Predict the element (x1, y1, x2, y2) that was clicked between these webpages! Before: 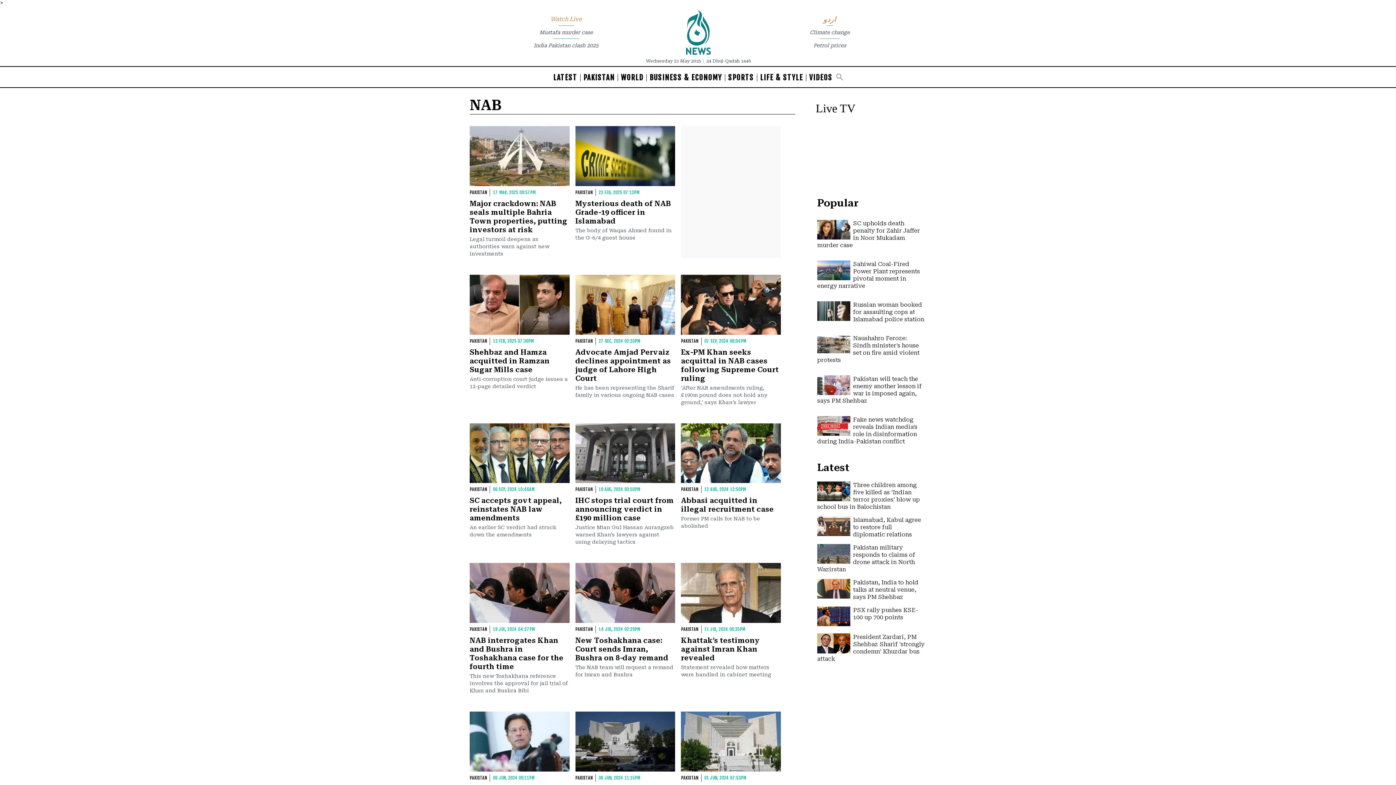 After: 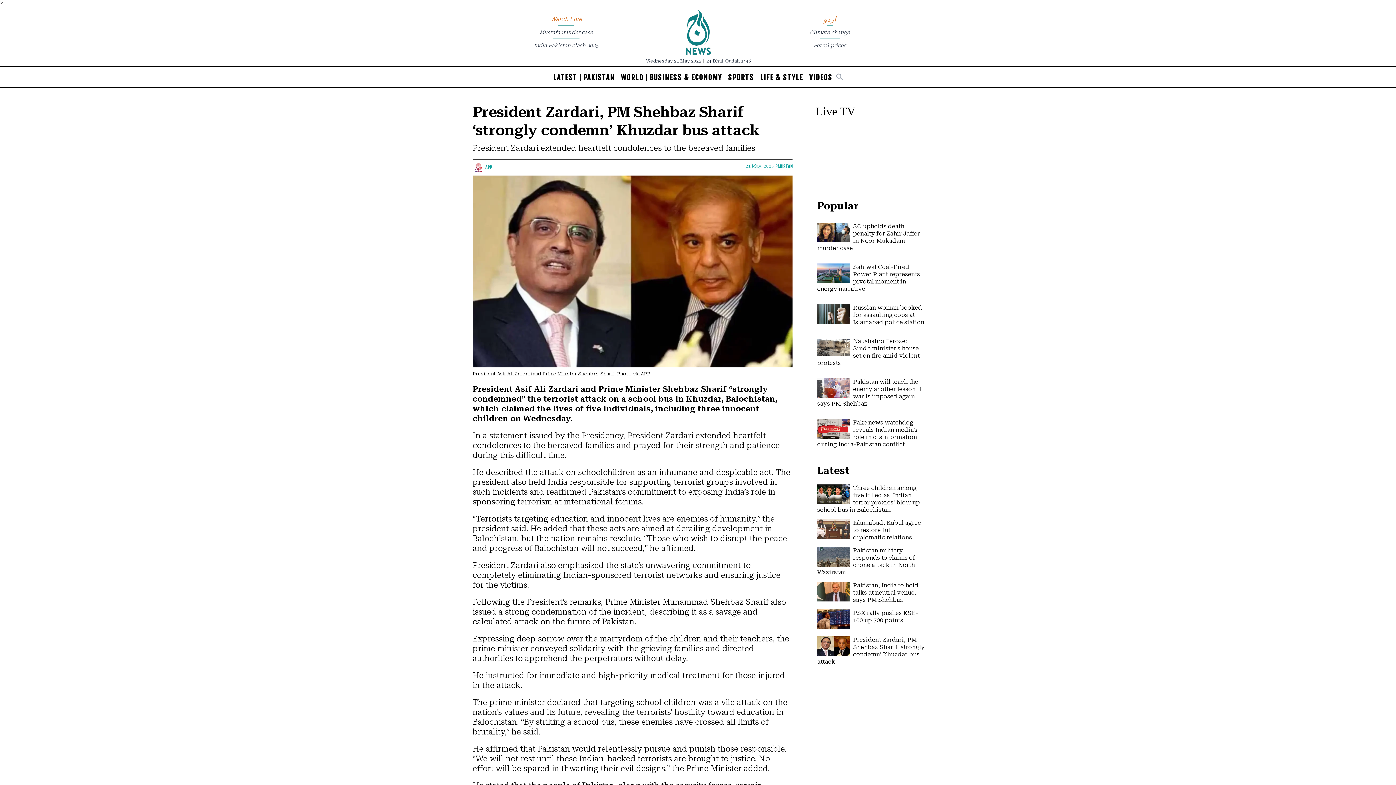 Action: bbox: (817, 633, 924, 662) label: President Zardari, PM Shehbaz Sharif ‘strongly condemn’ Khuzdar bus attack